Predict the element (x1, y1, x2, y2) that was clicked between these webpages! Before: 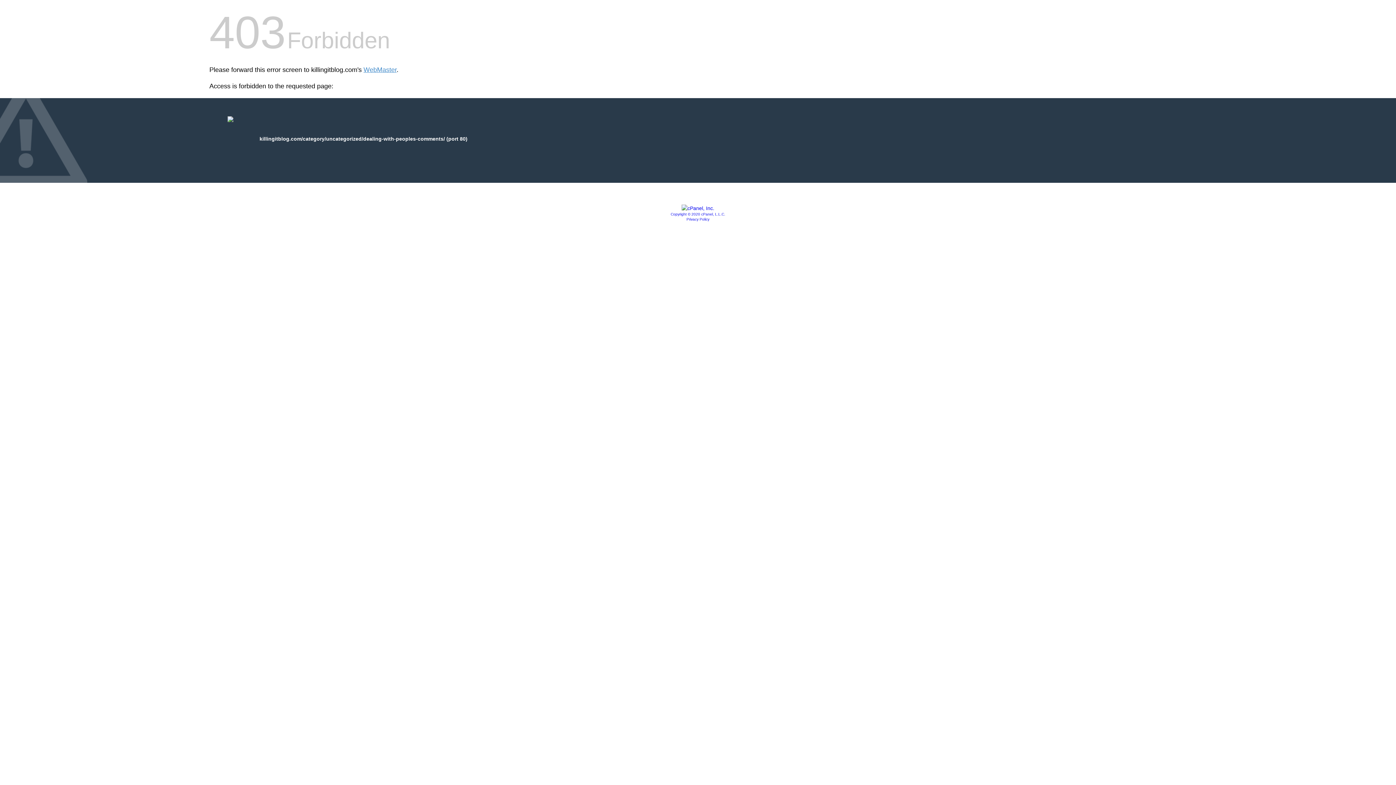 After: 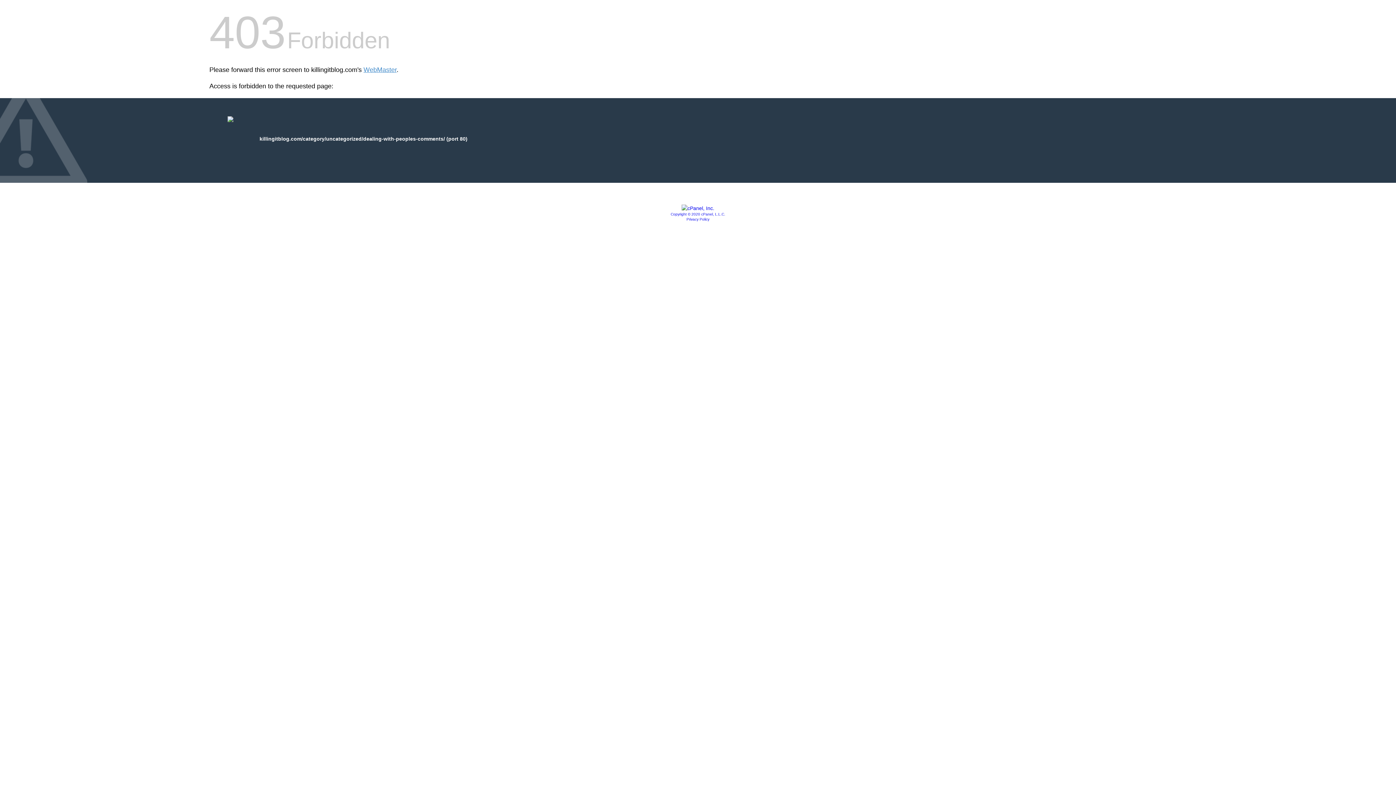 Action: label: Privacy Policy bbox: (686, 217, 709, 221)